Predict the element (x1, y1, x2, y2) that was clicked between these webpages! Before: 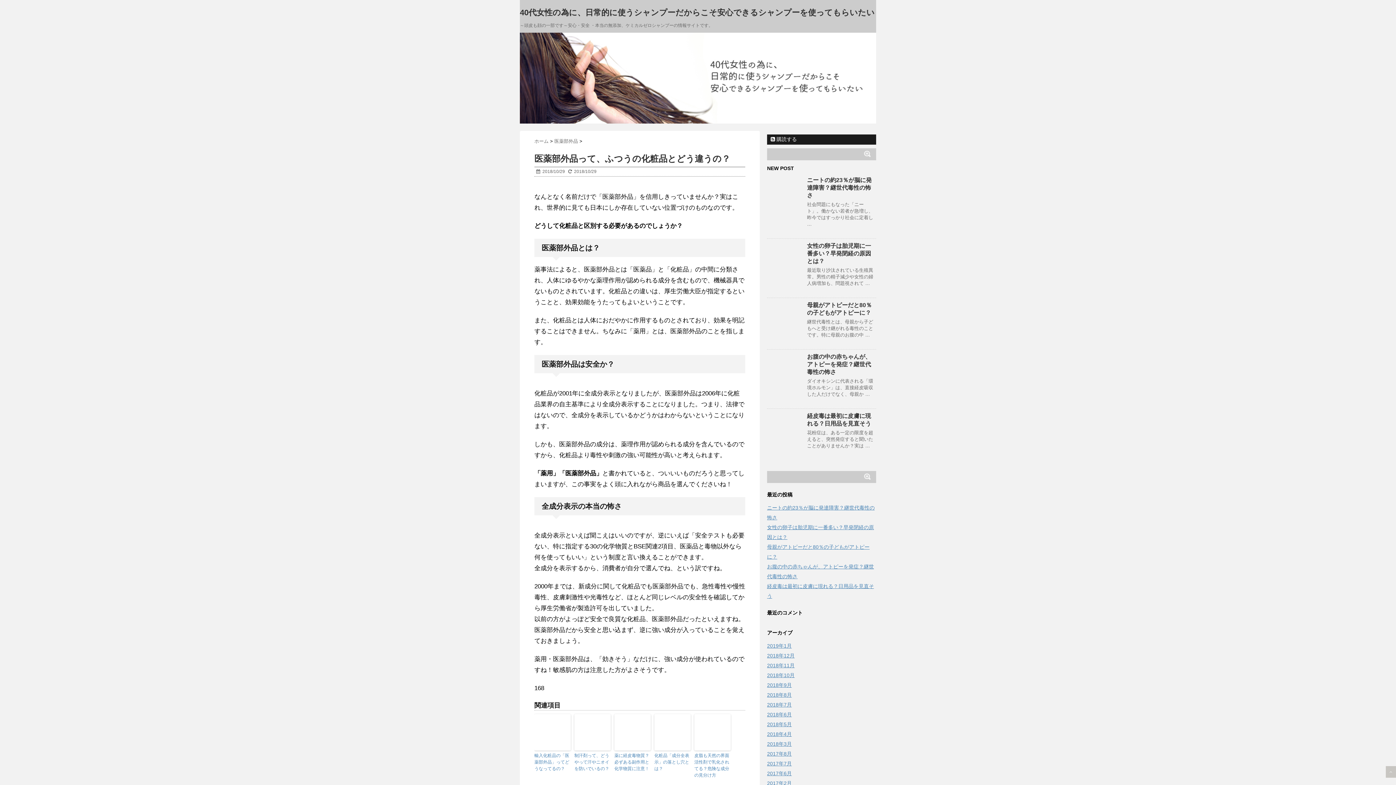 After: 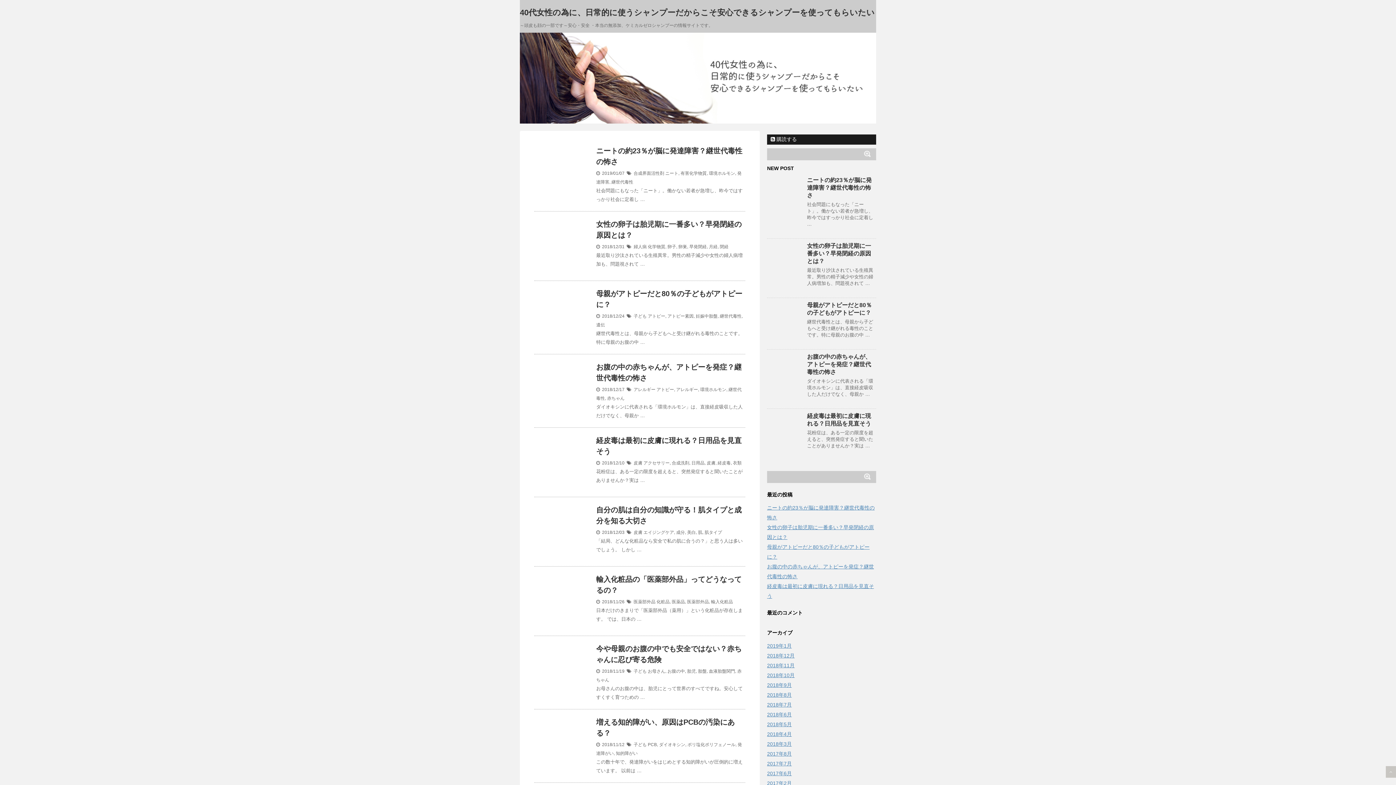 Action: label: ホーム  bbox: (534, 138, 550, 144)